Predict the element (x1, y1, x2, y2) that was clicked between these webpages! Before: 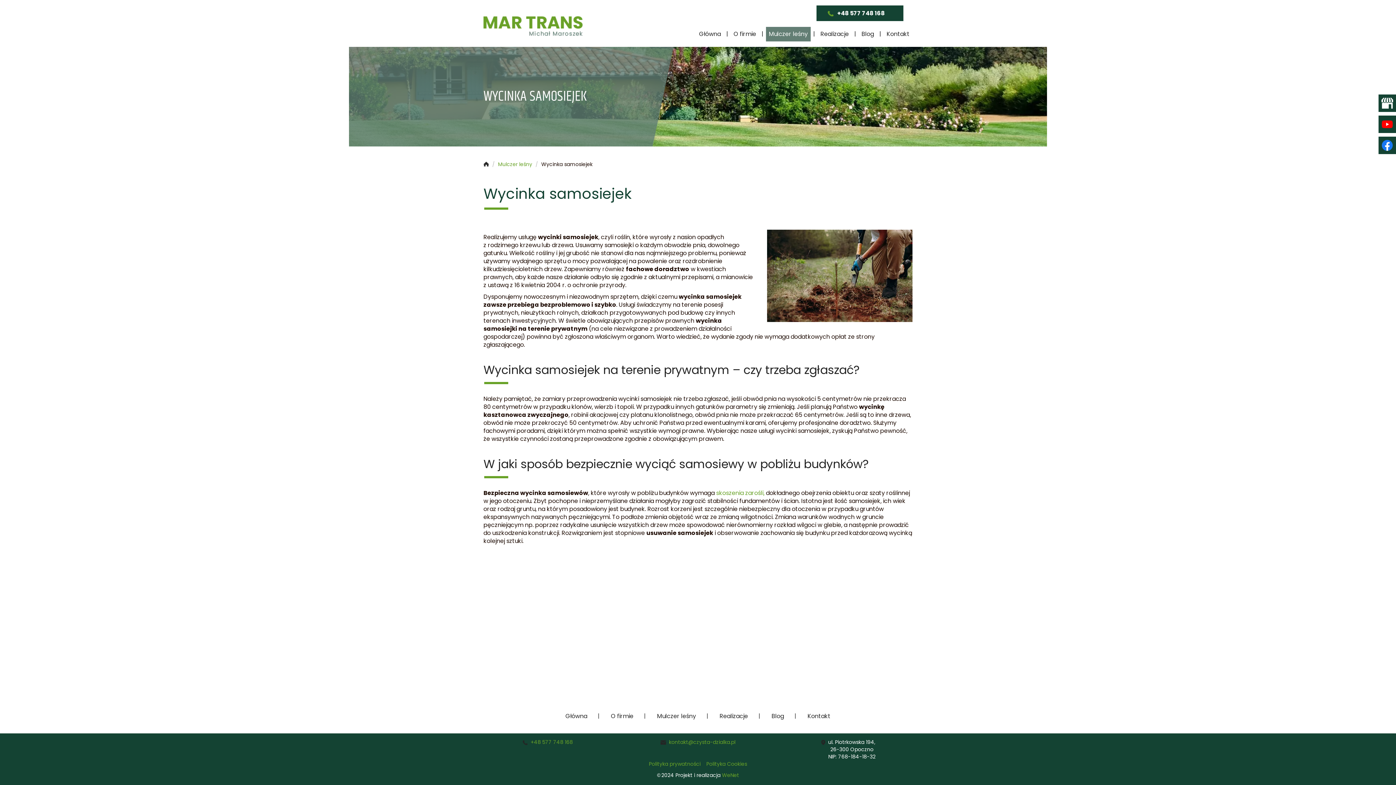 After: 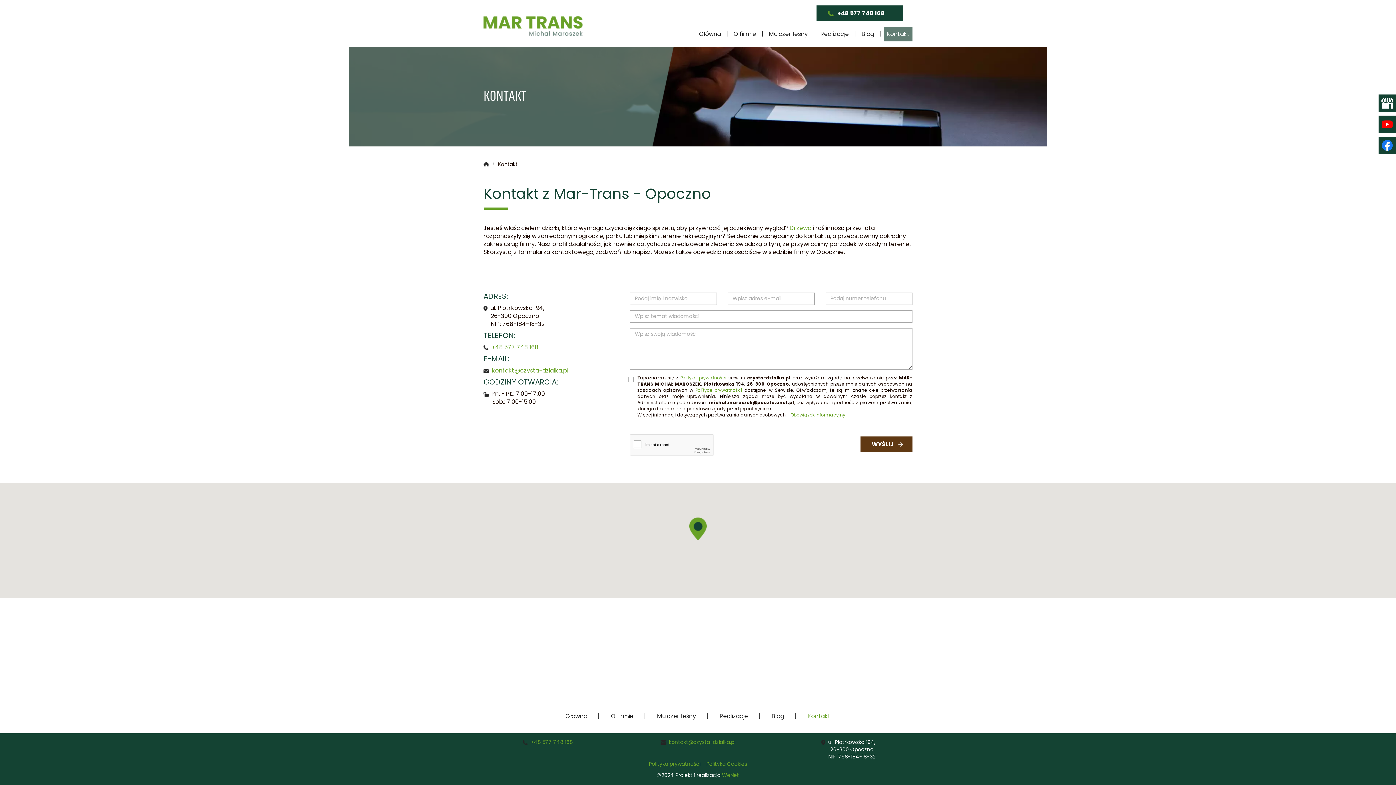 Action: bbox: (884, 26, 912, 41) label: Kontakt